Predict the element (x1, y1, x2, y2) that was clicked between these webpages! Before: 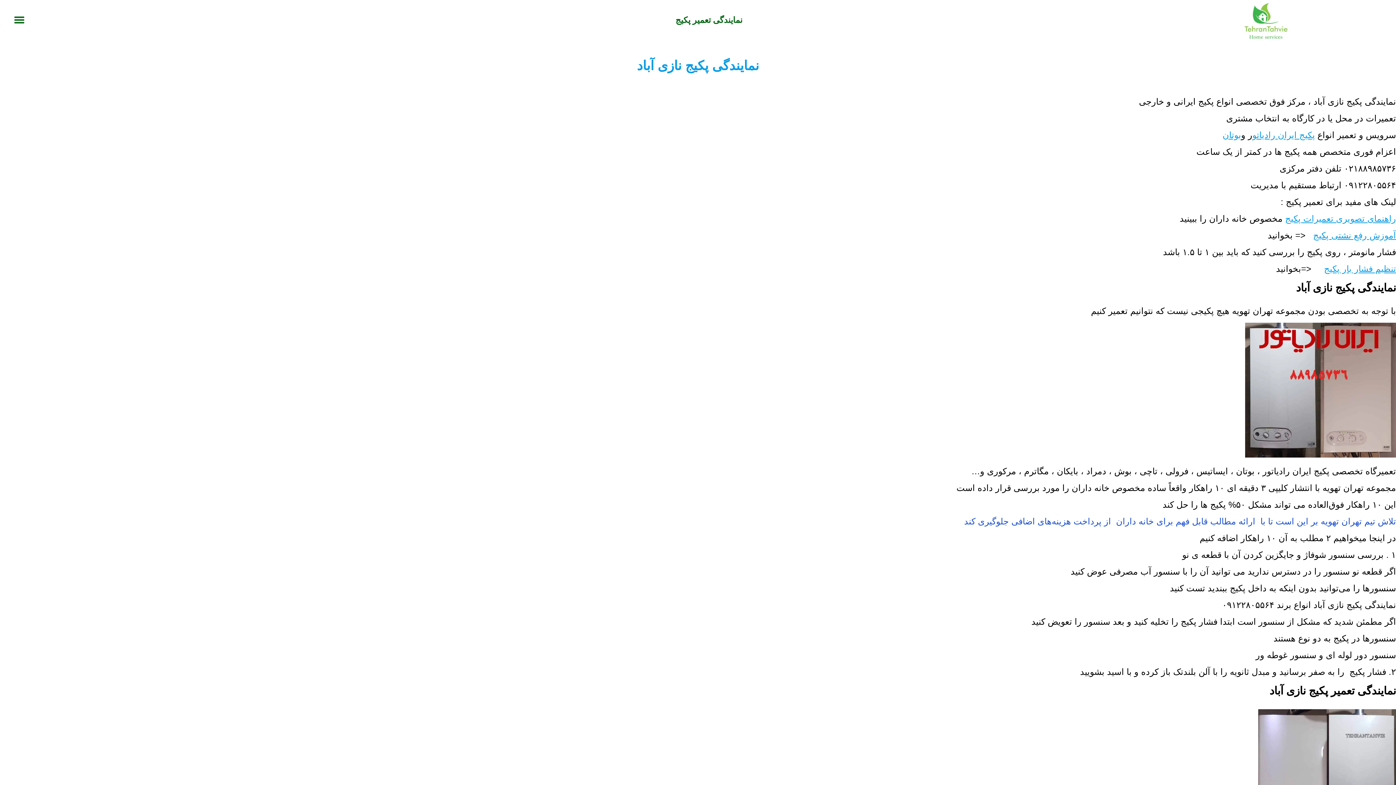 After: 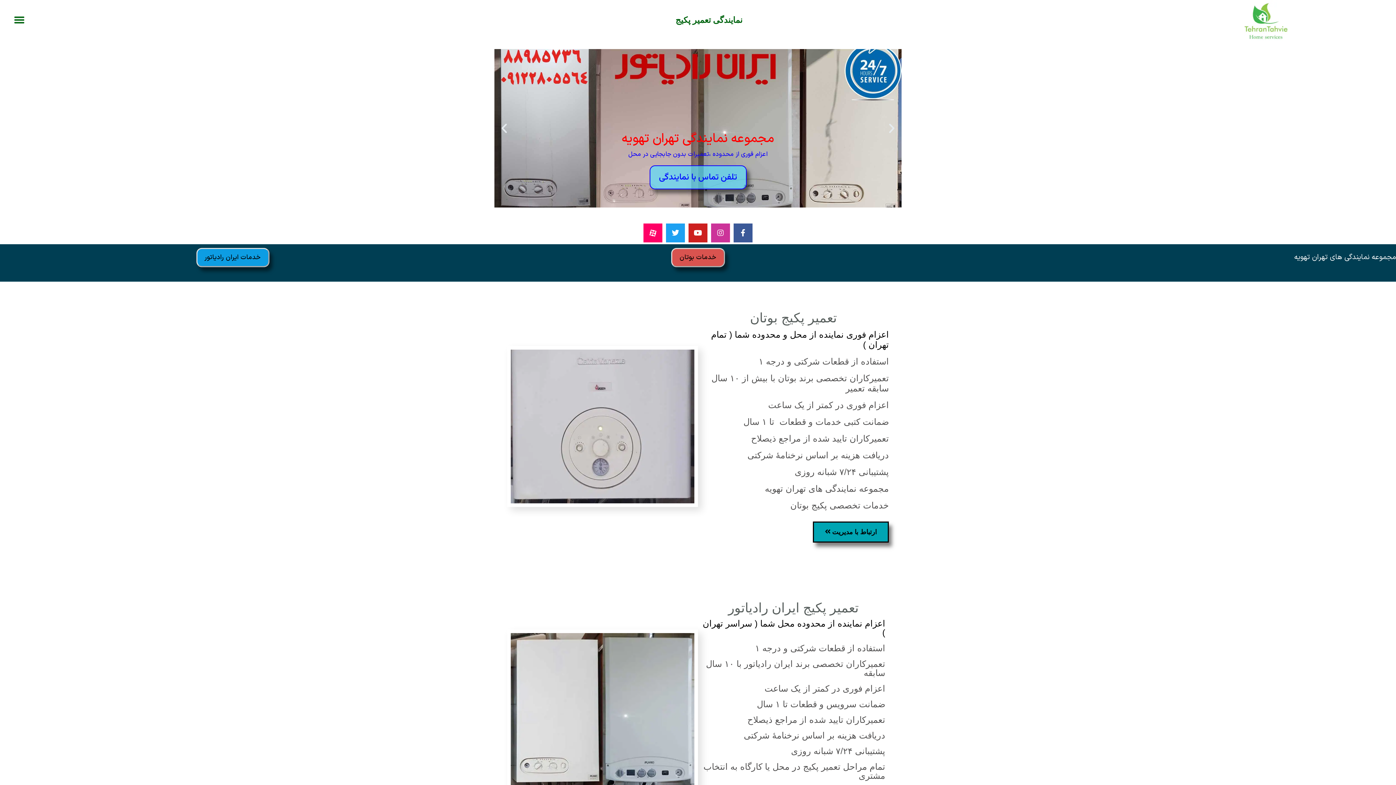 Action: bbox: (1244, 0, 1287, 40)